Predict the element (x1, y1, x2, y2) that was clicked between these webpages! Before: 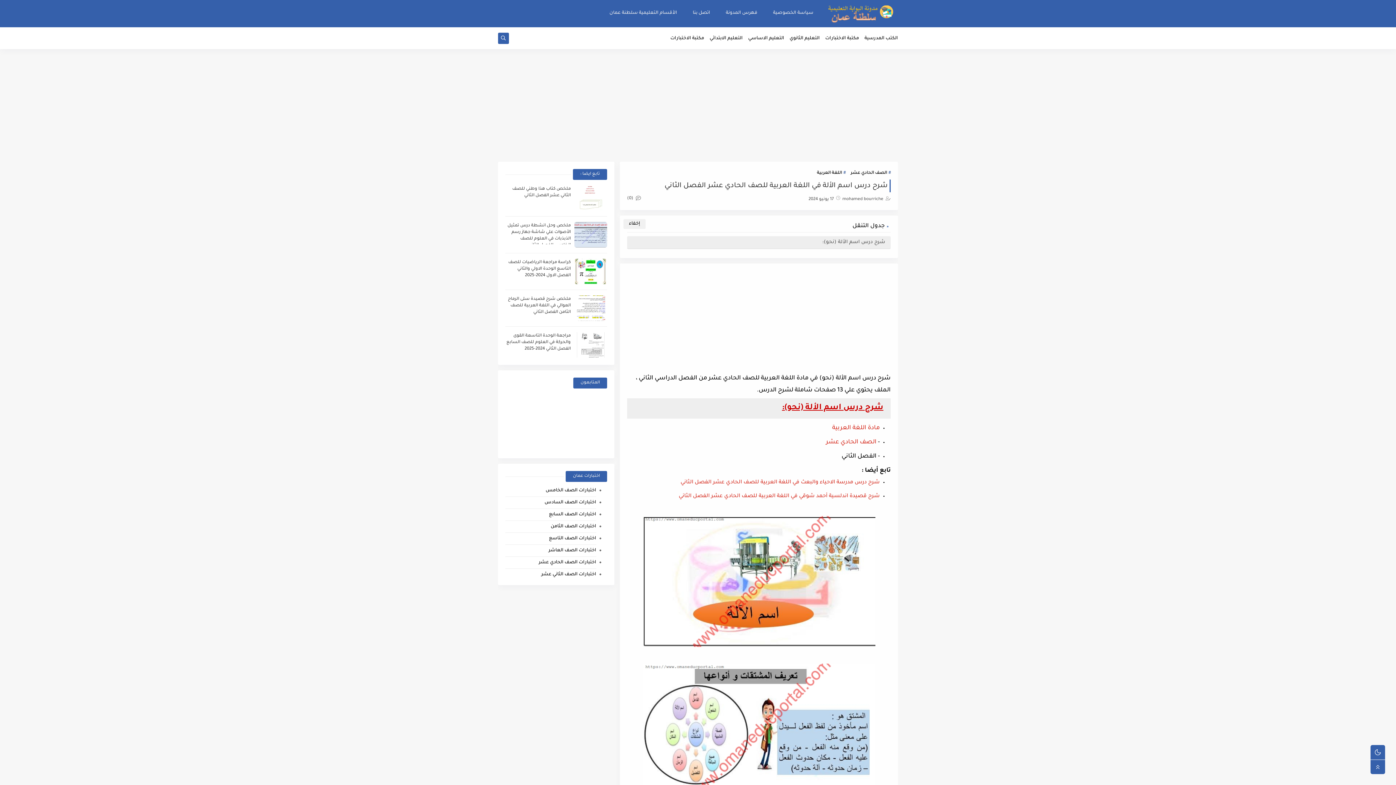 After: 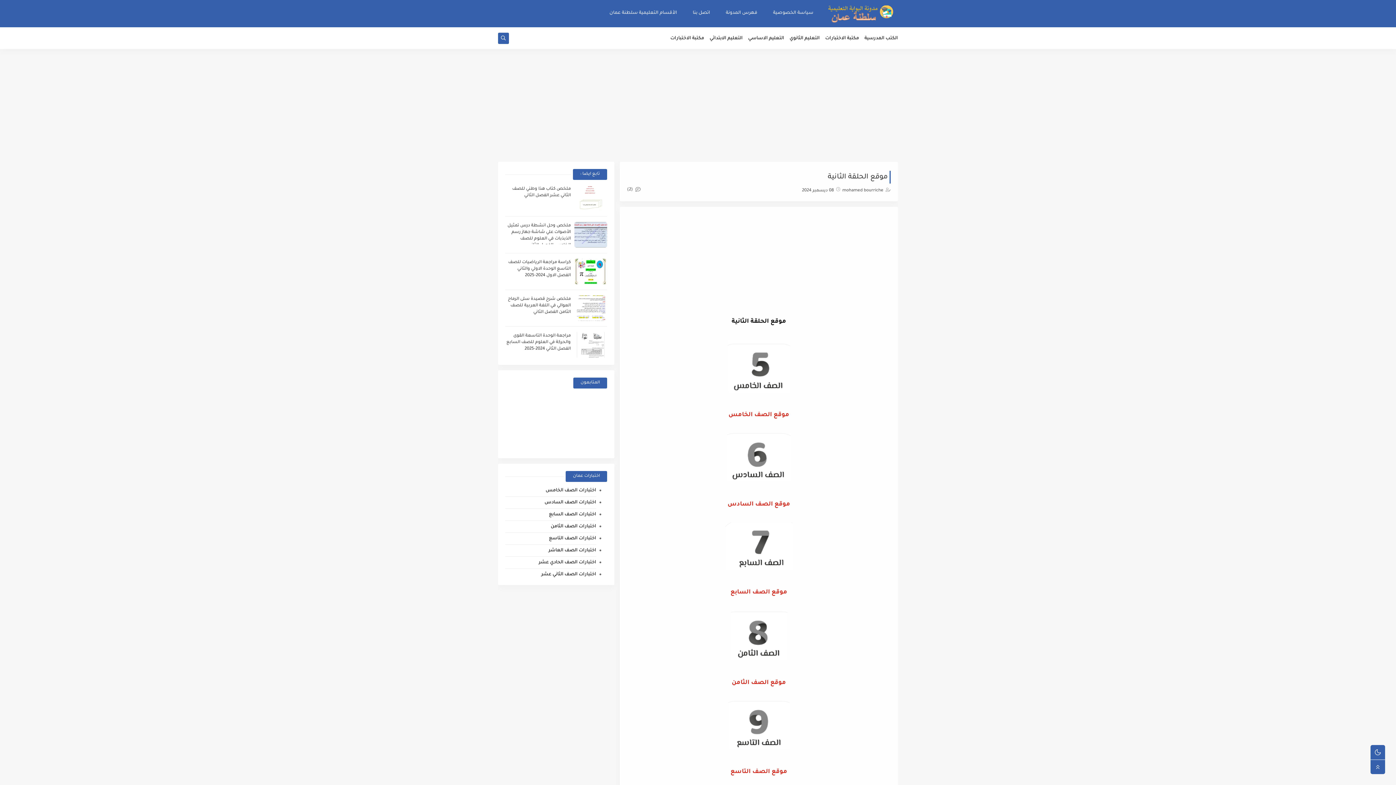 Action: bbox: (748, 31, 784, 45) label: التعليم الاساسي